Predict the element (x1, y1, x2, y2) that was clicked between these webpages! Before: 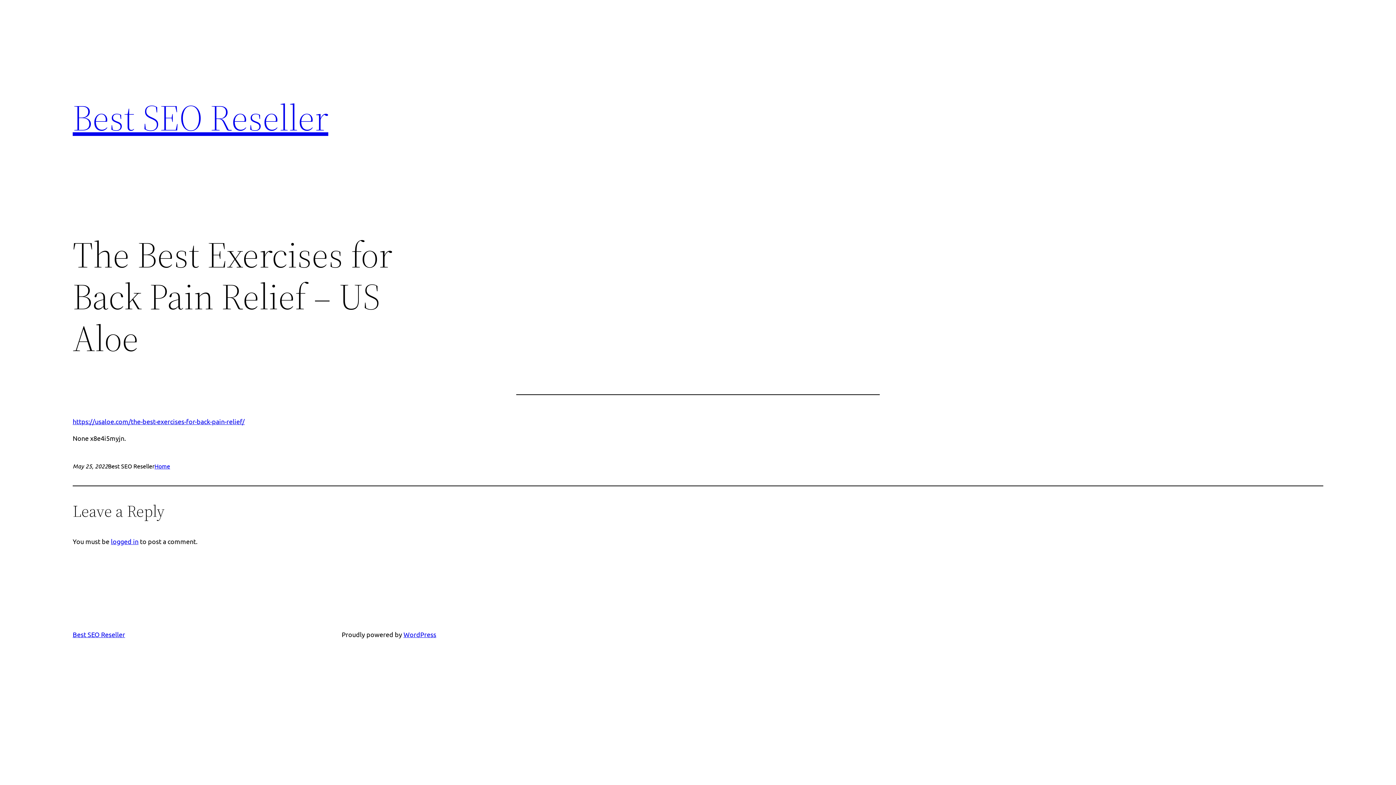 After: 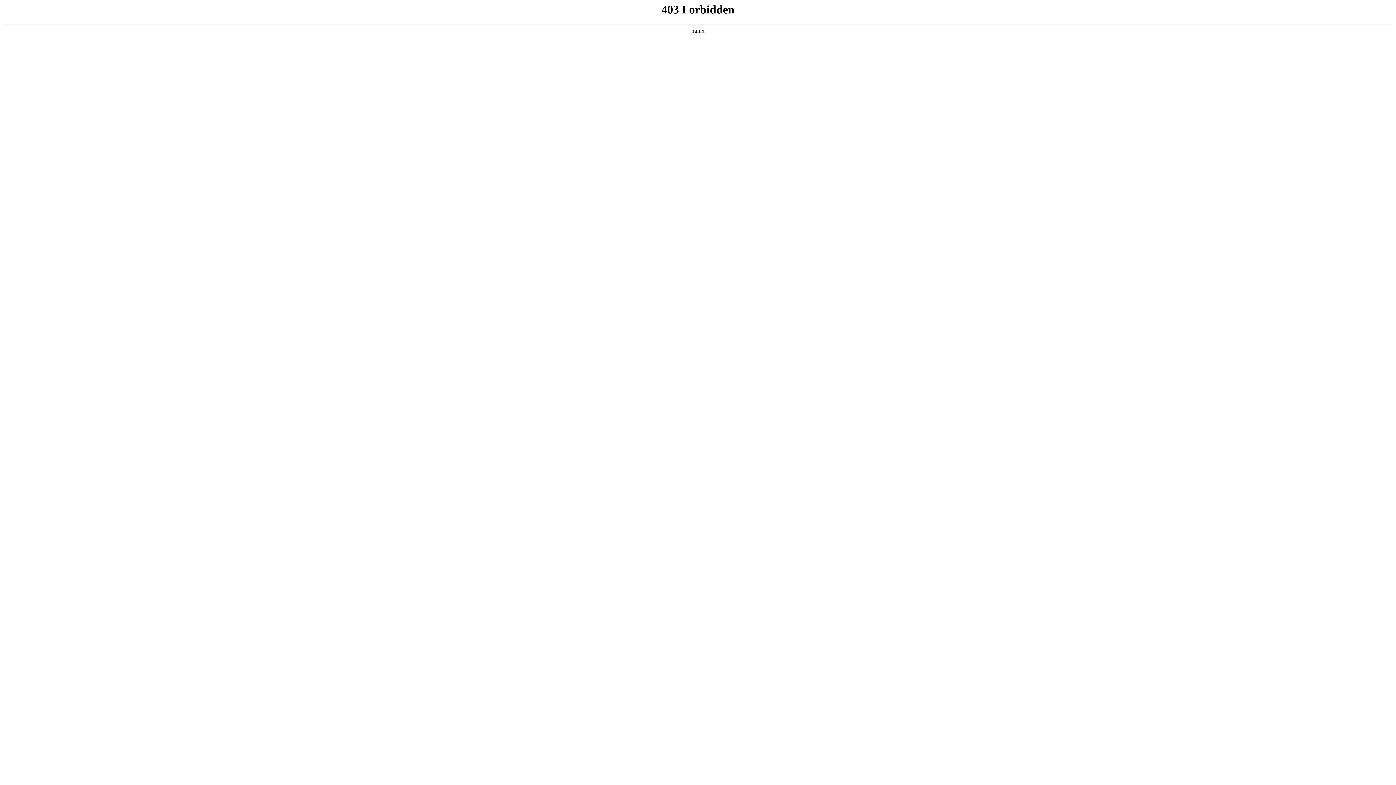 Action: label: WordPress bbox: (403, 630, 436, 638)